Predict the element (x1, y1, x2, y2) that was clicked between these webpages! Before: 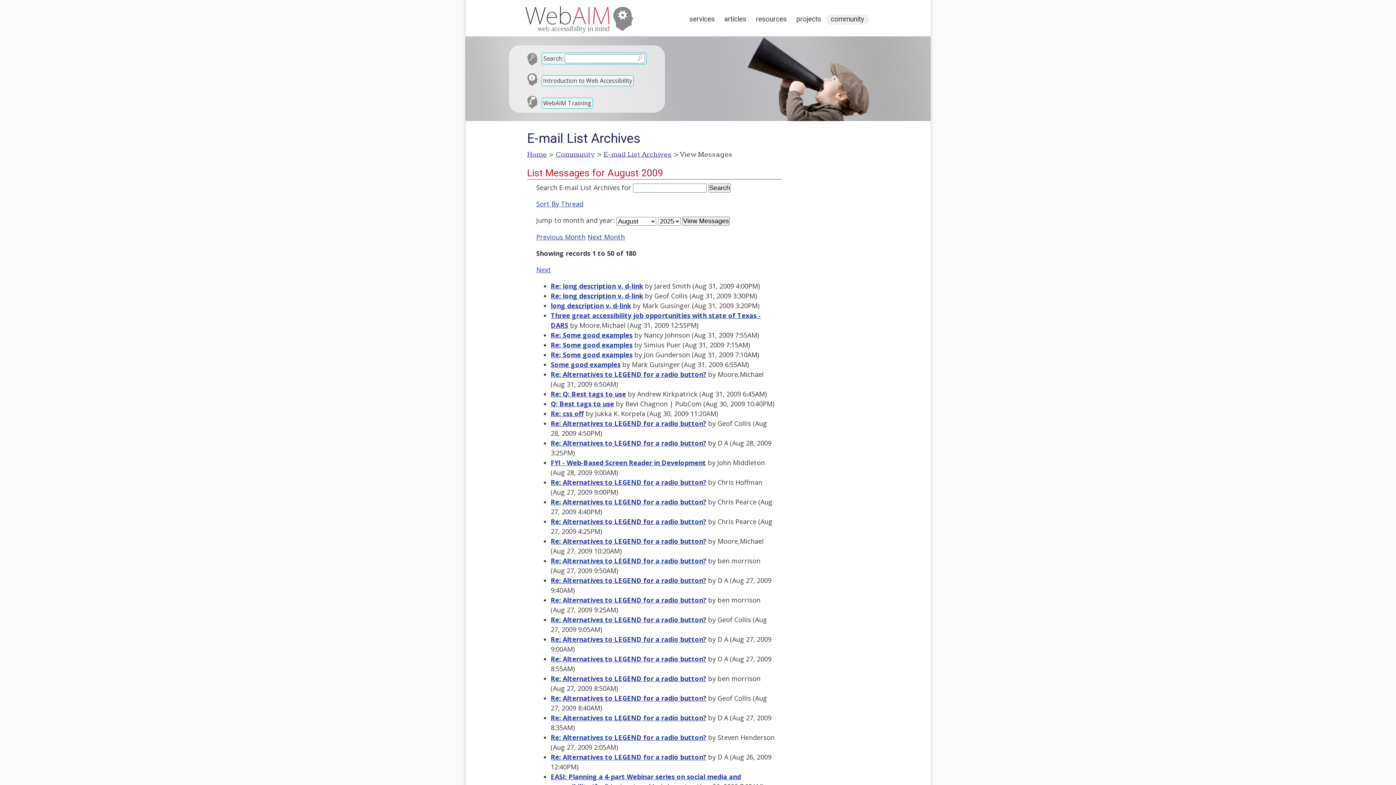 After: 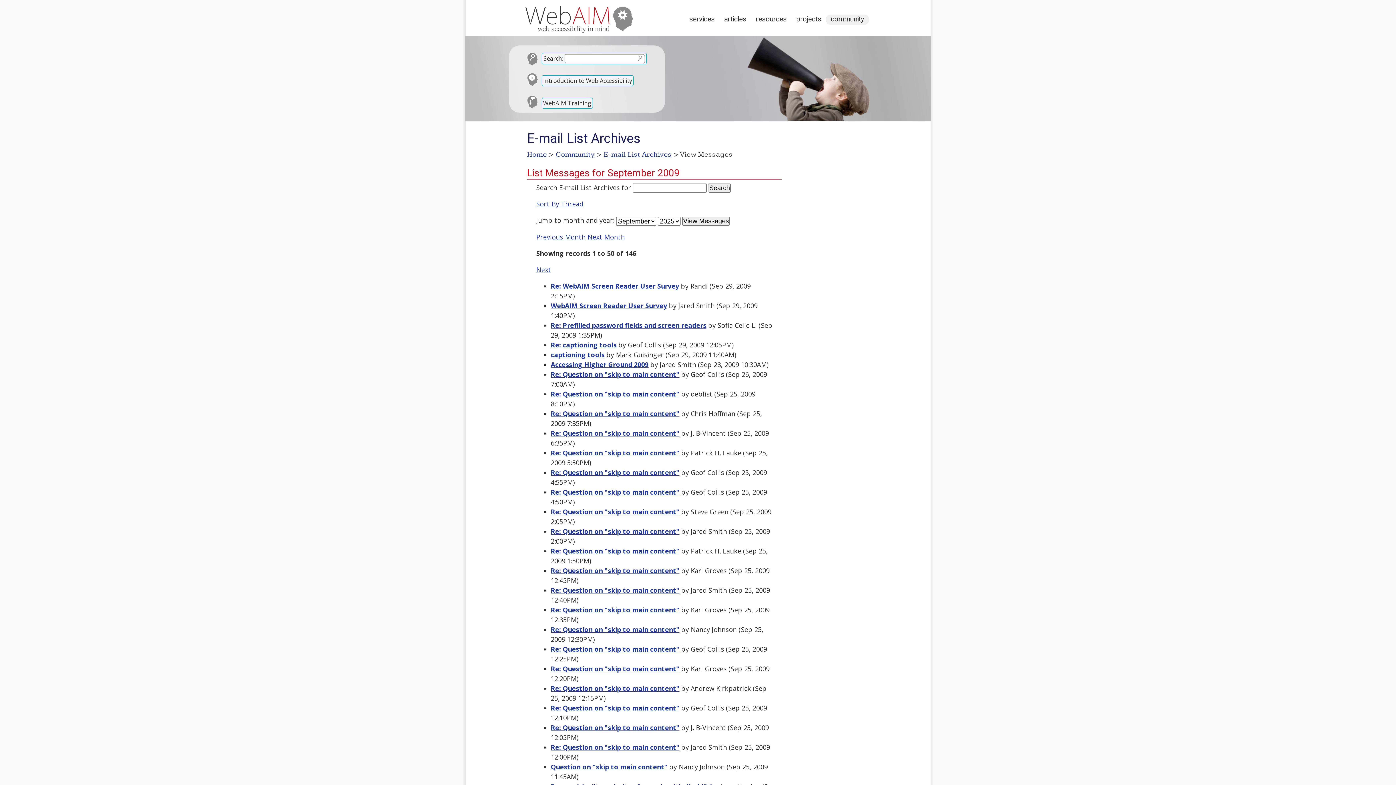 Action: label: Next Month bbox: (587, 232, 625, 241)